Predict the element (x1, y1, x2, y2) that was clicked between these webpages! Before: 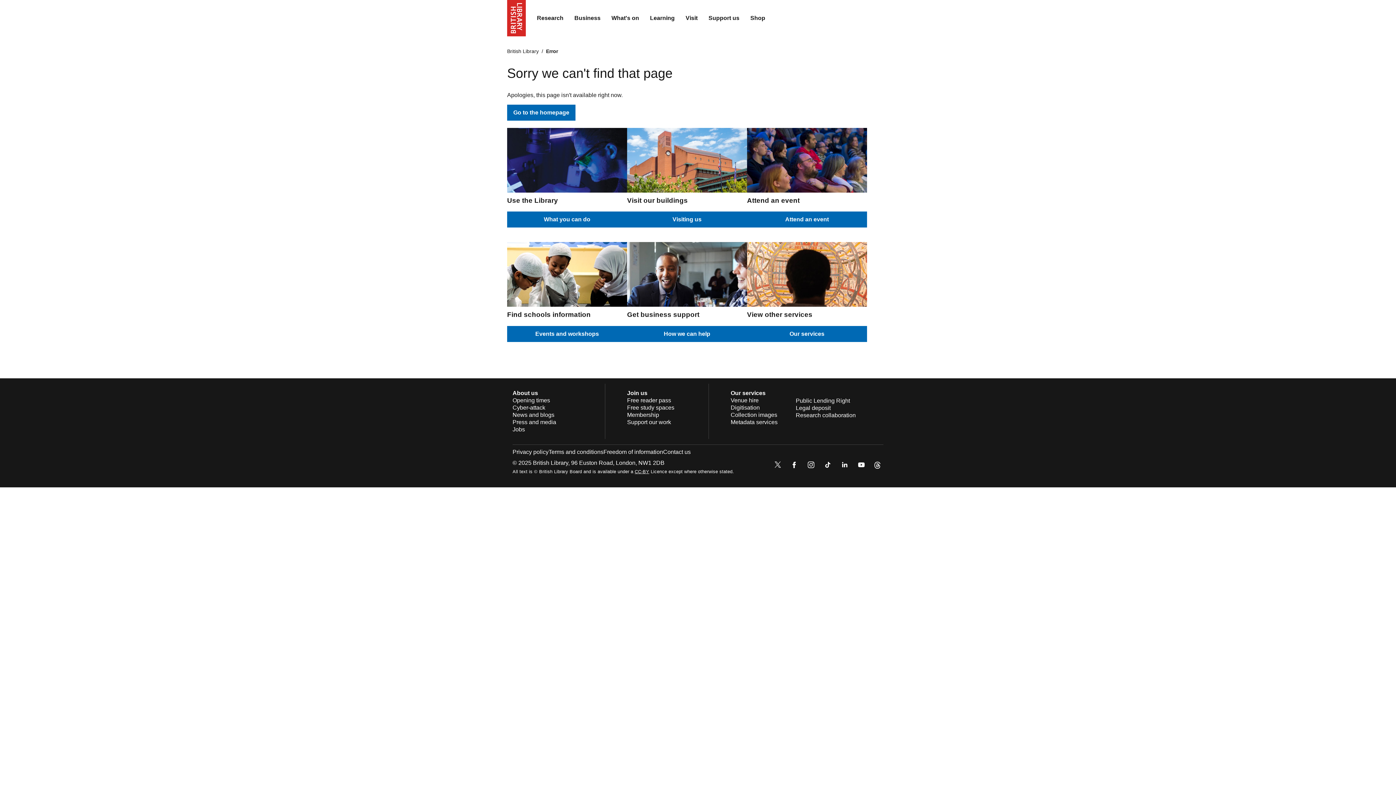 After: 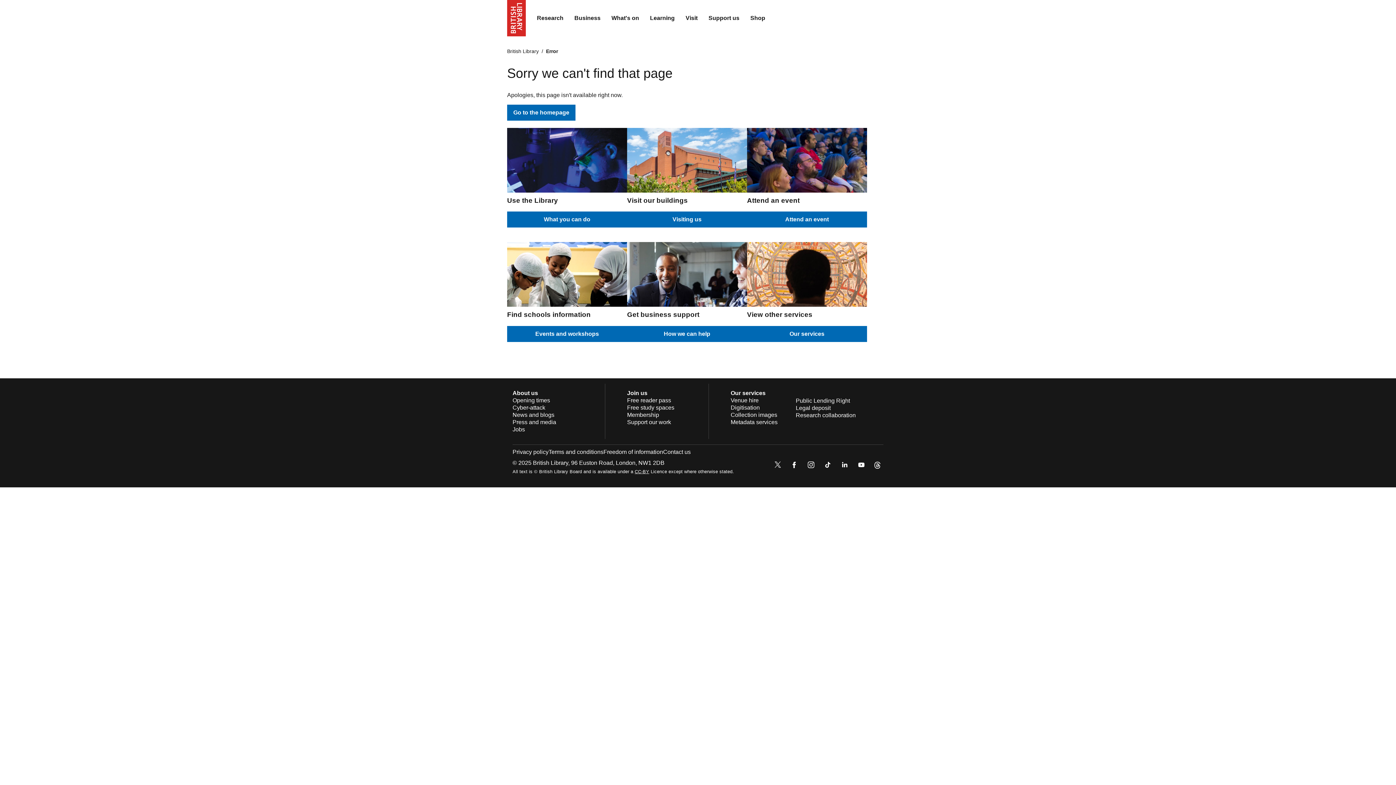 Action: bbox: (856, 459, 866, 472)